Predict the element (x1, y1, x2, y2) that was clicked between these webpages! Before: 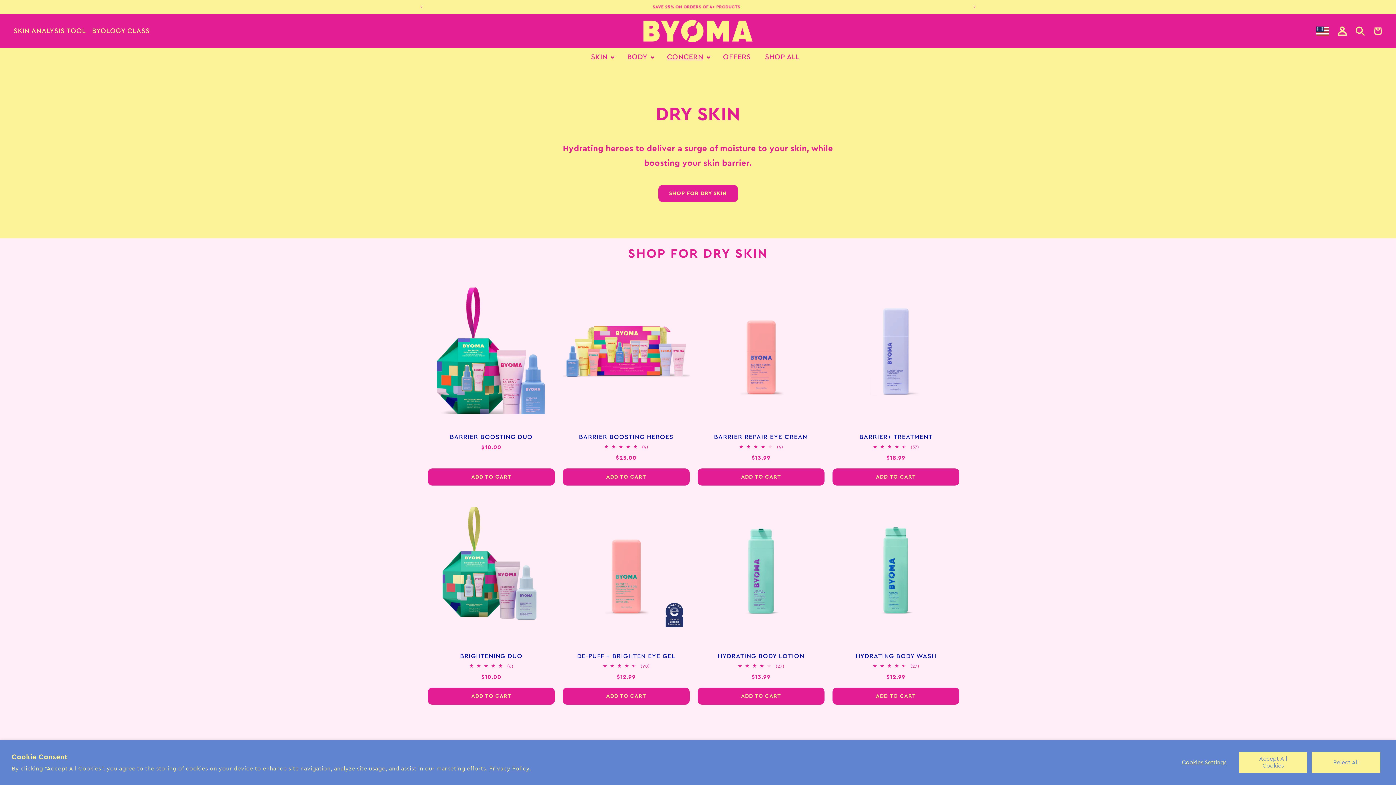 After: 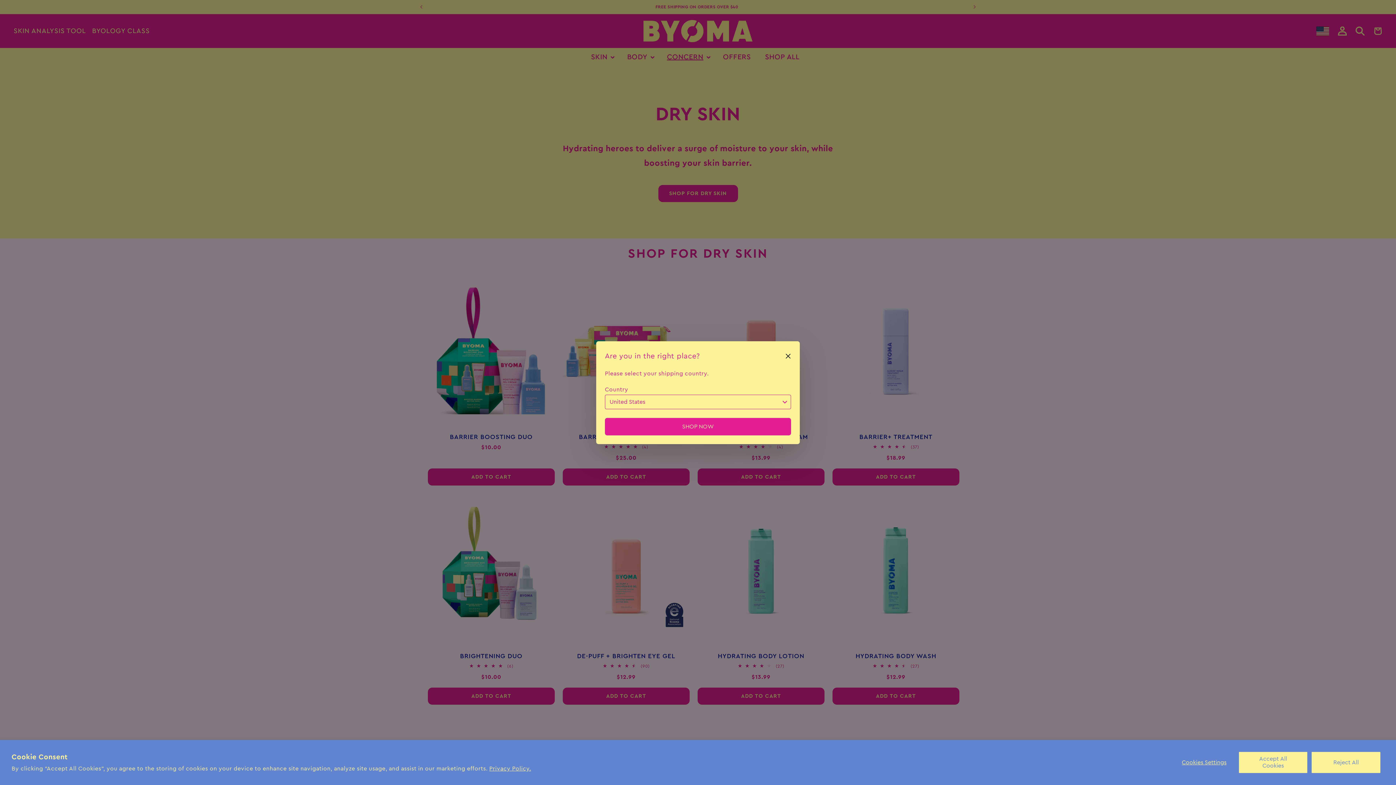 Action: bbox: (1316, 26, 1329, 35) label: Change Shipping Country